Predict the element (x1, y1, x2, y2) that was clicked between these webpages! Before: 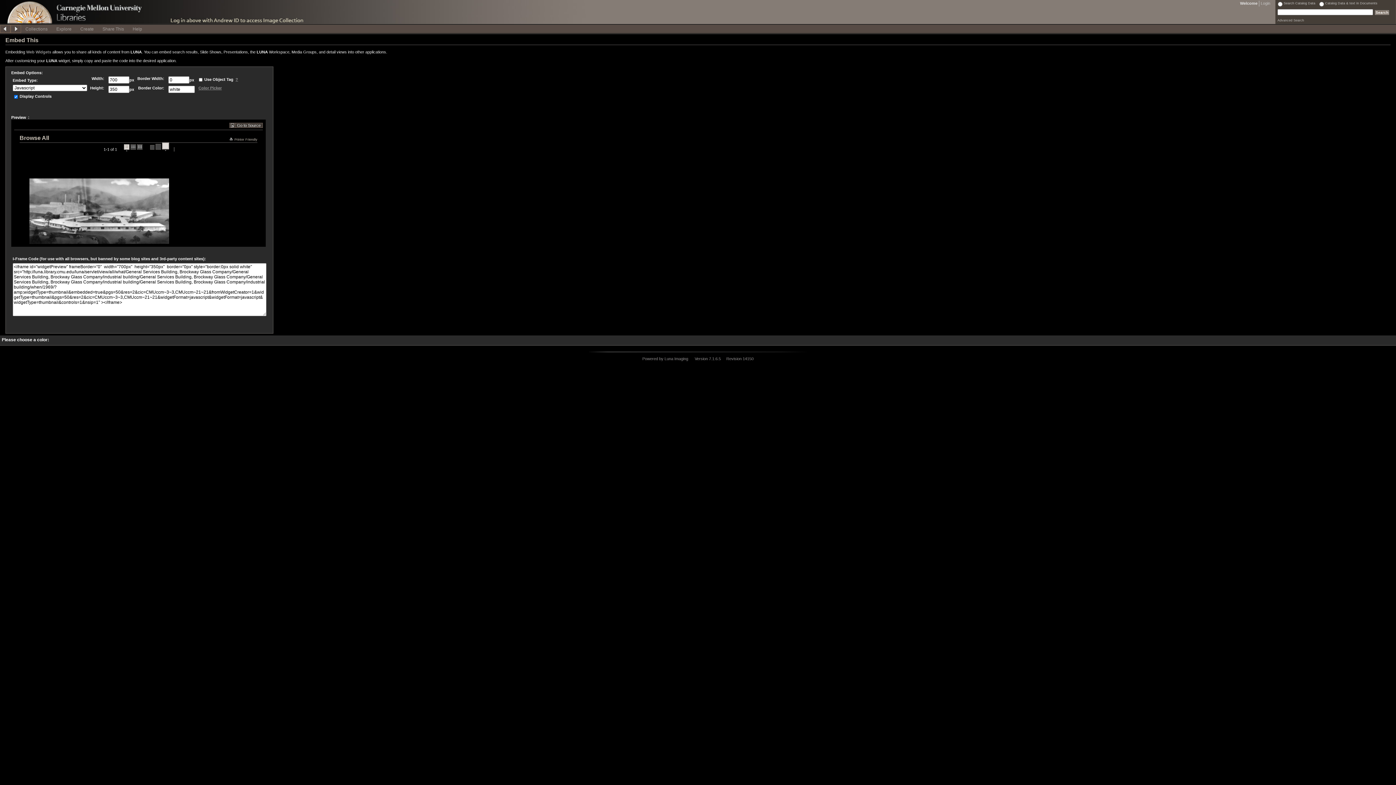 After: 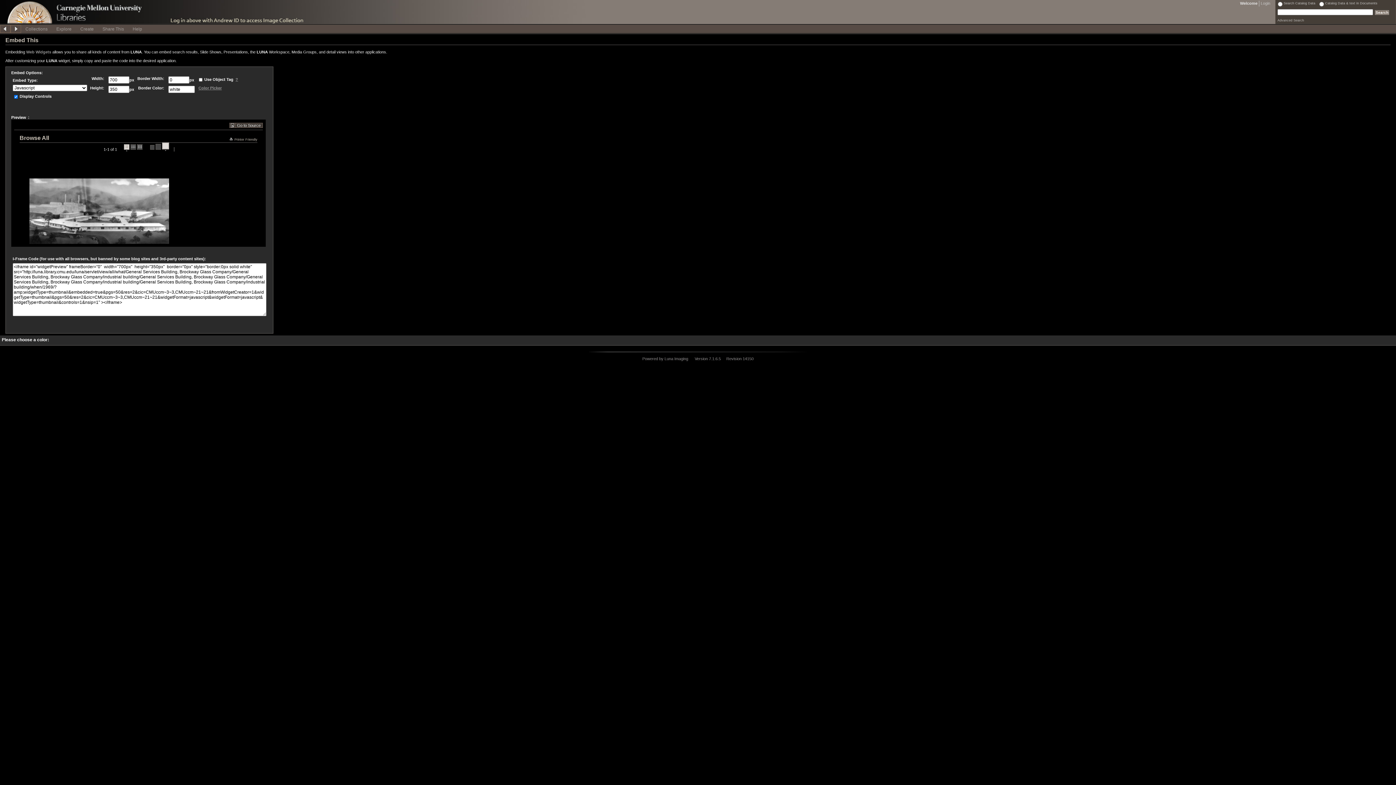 Action: label: ? bbox: (235, 77, 238, 81)